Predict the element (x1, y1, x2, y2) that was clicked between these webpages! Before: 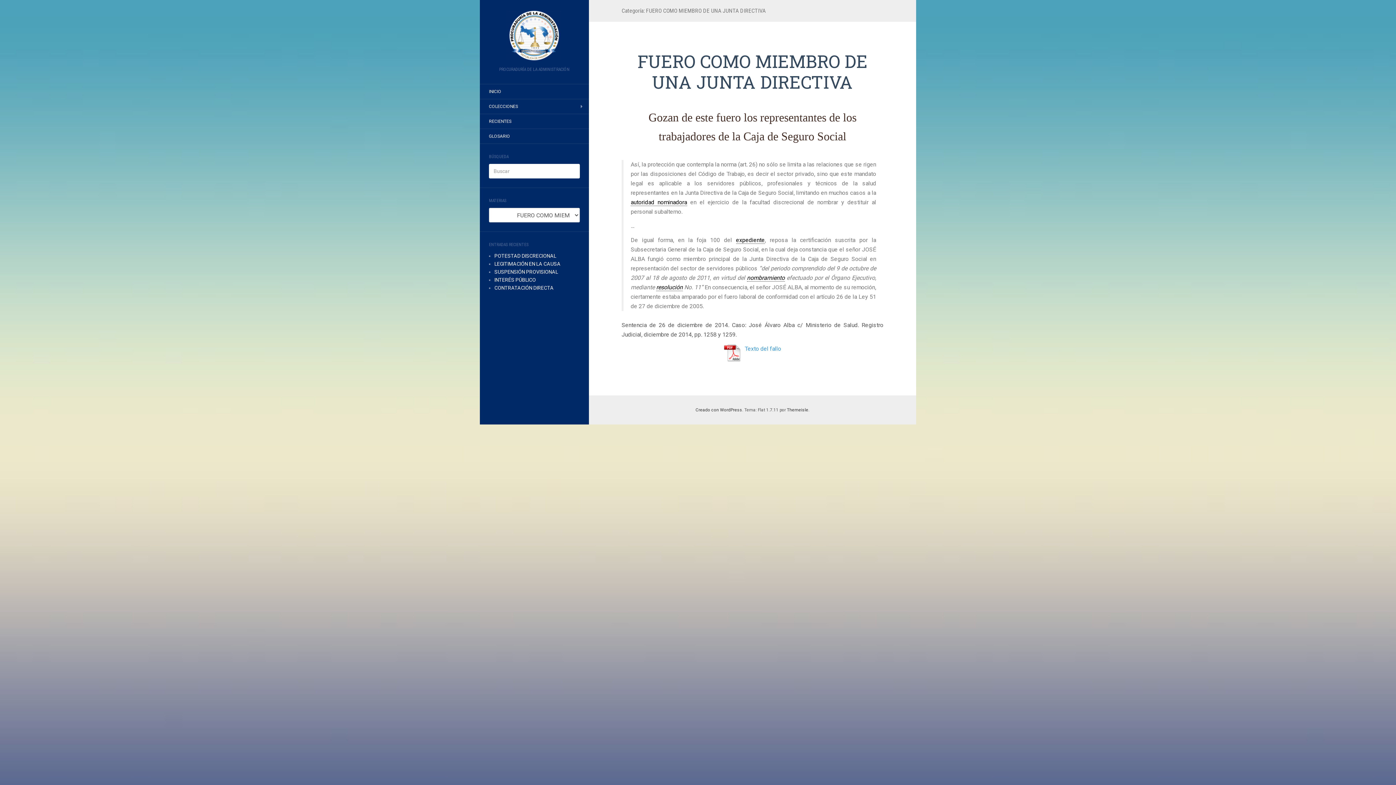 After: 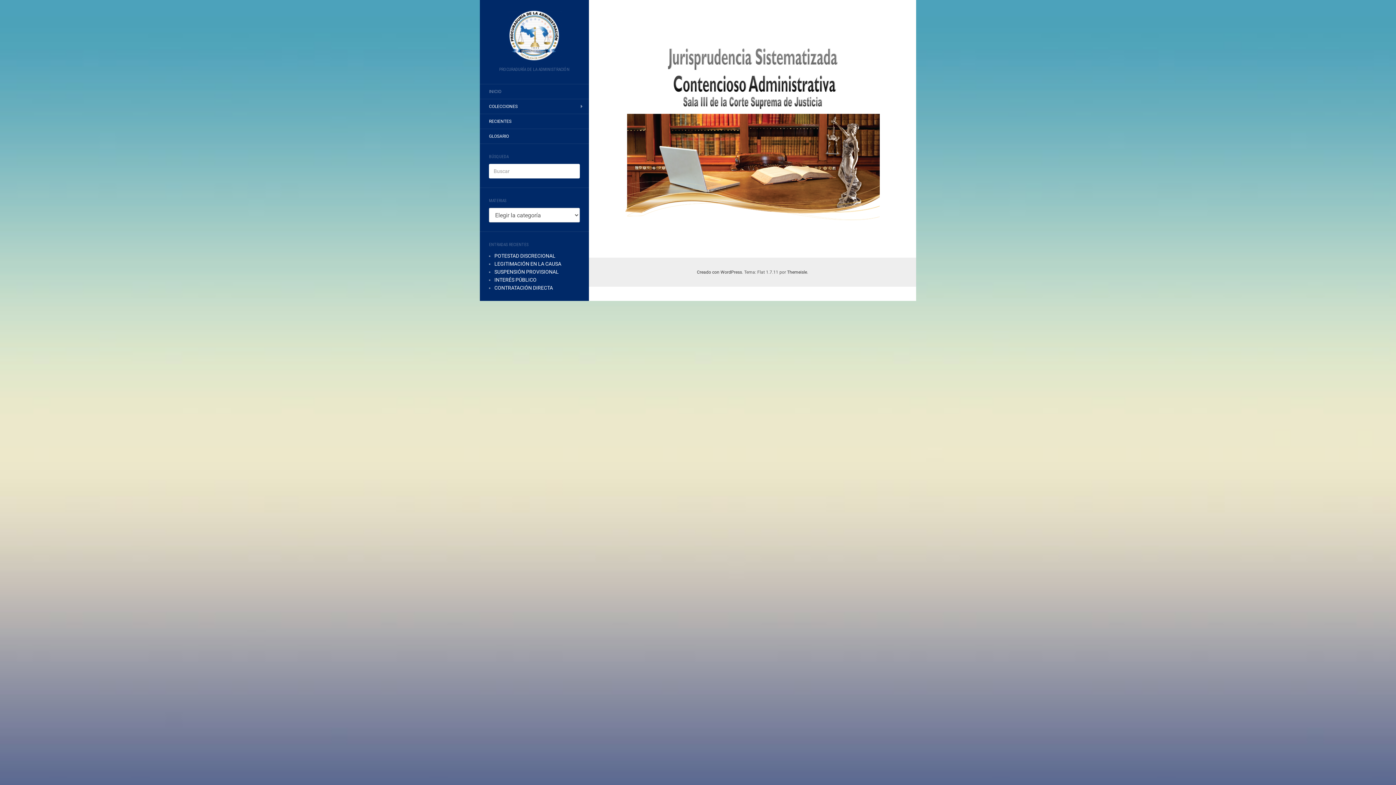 Action: bbox: (480, 85, 510, 97) label: INICIO